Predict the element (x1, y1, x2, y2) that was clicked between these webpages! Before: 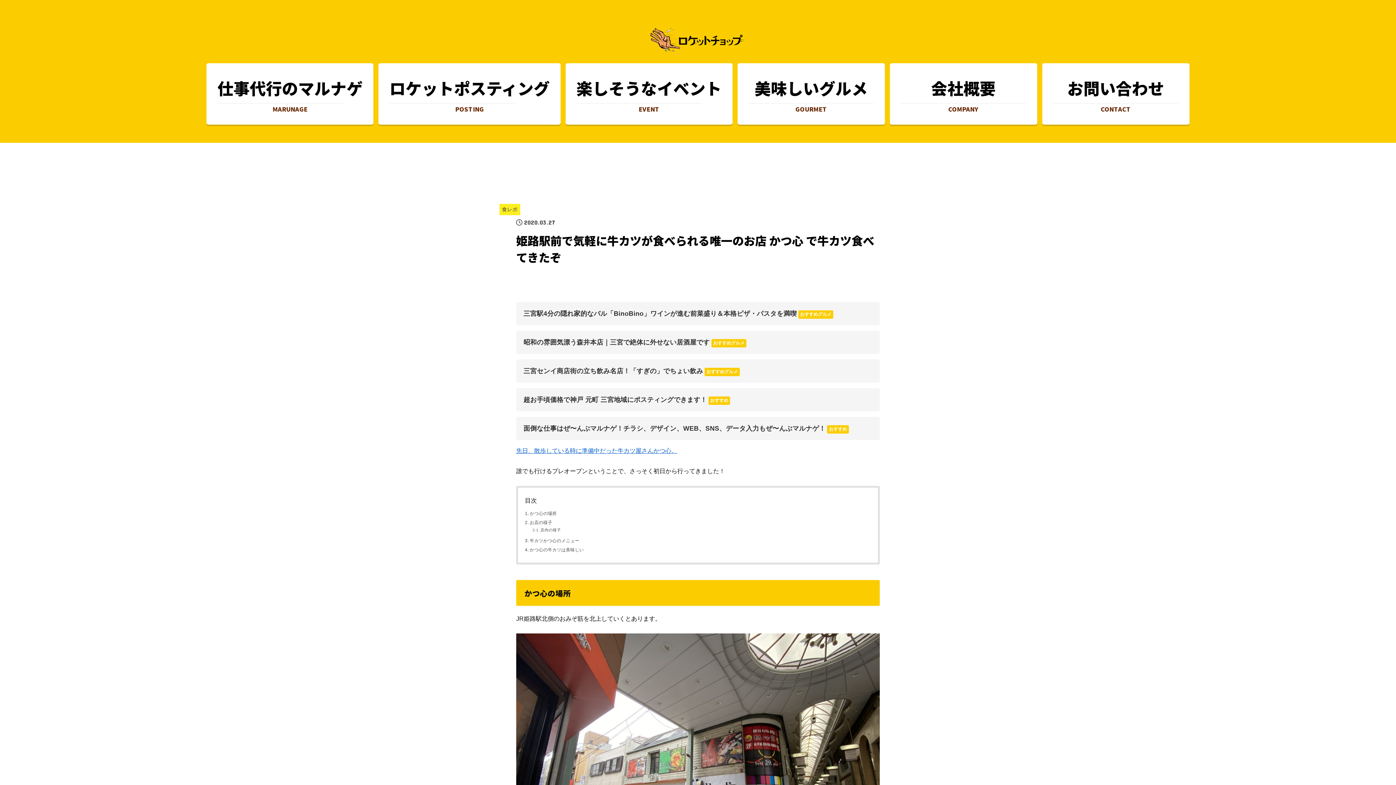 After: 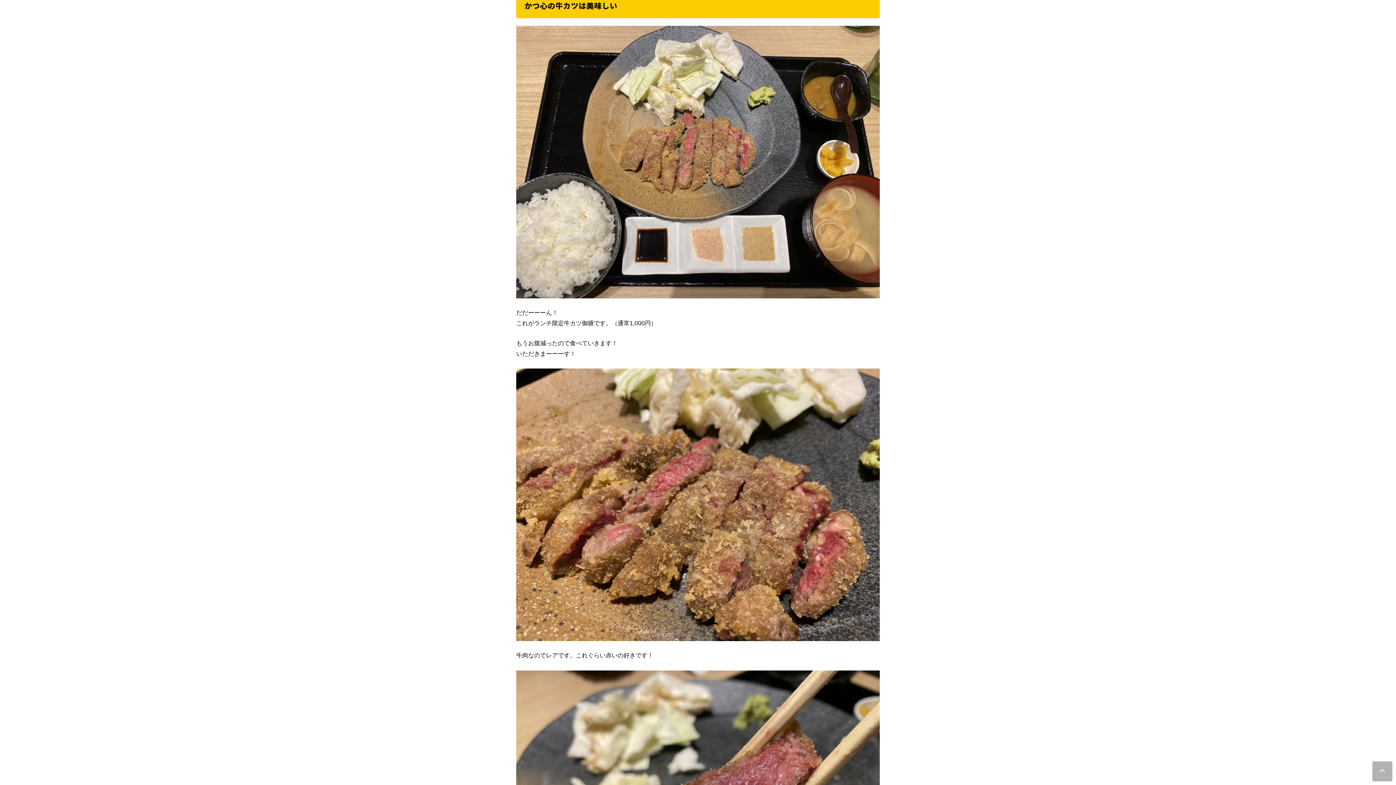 Action: label: かつ心の牛カツは美味しい bbox: (525, 546, 584, 553)